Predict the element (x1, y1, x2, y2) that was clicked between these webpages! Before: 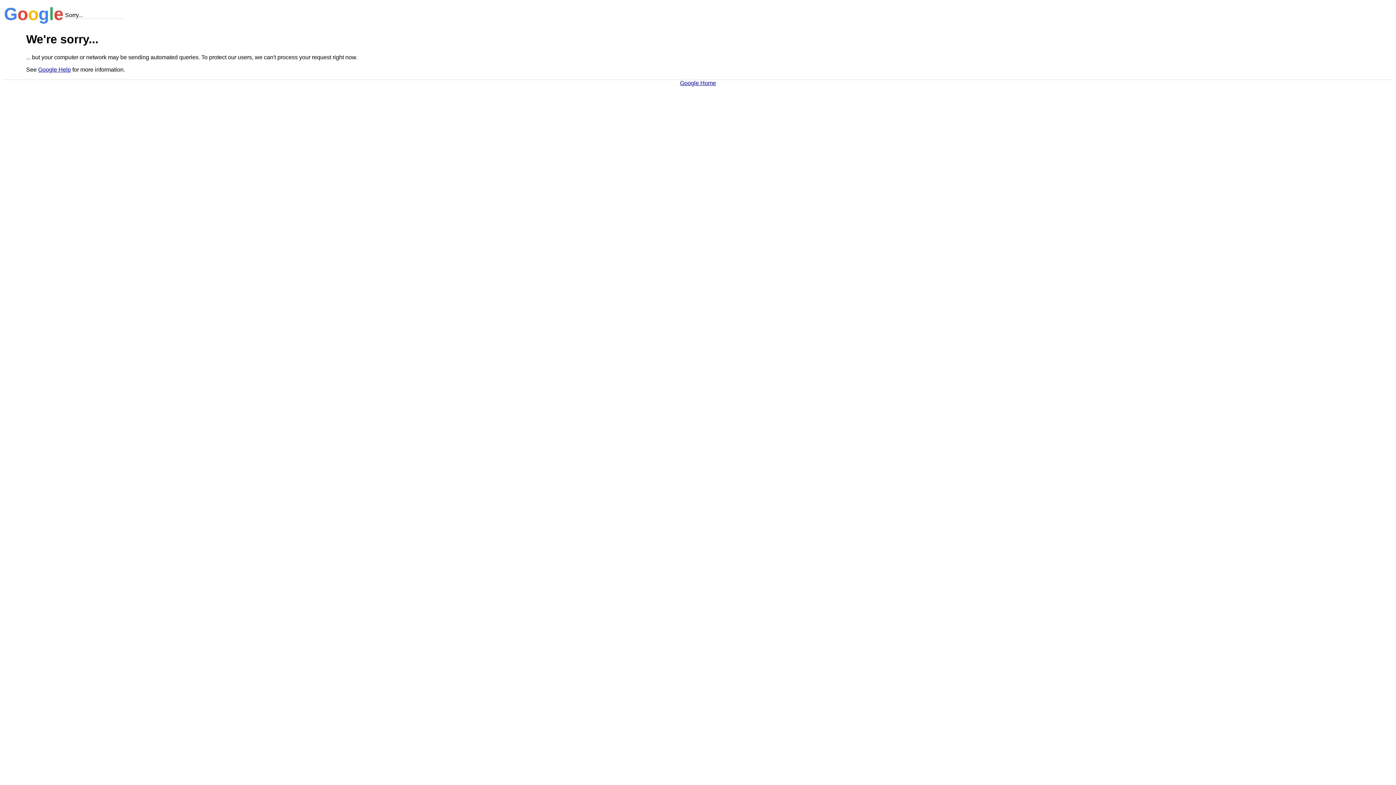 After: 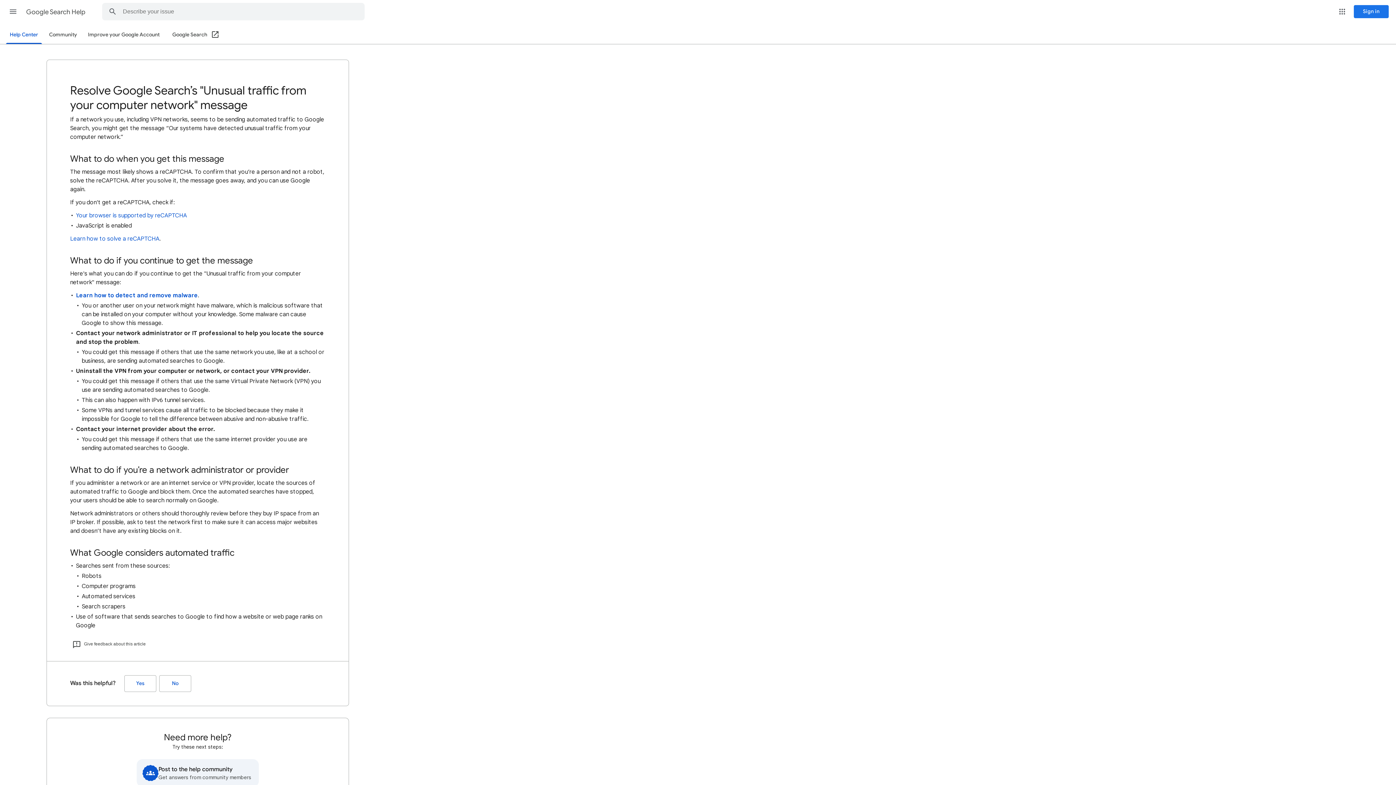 Action: label: Google Help bbox: (38, 66, 70, 72)